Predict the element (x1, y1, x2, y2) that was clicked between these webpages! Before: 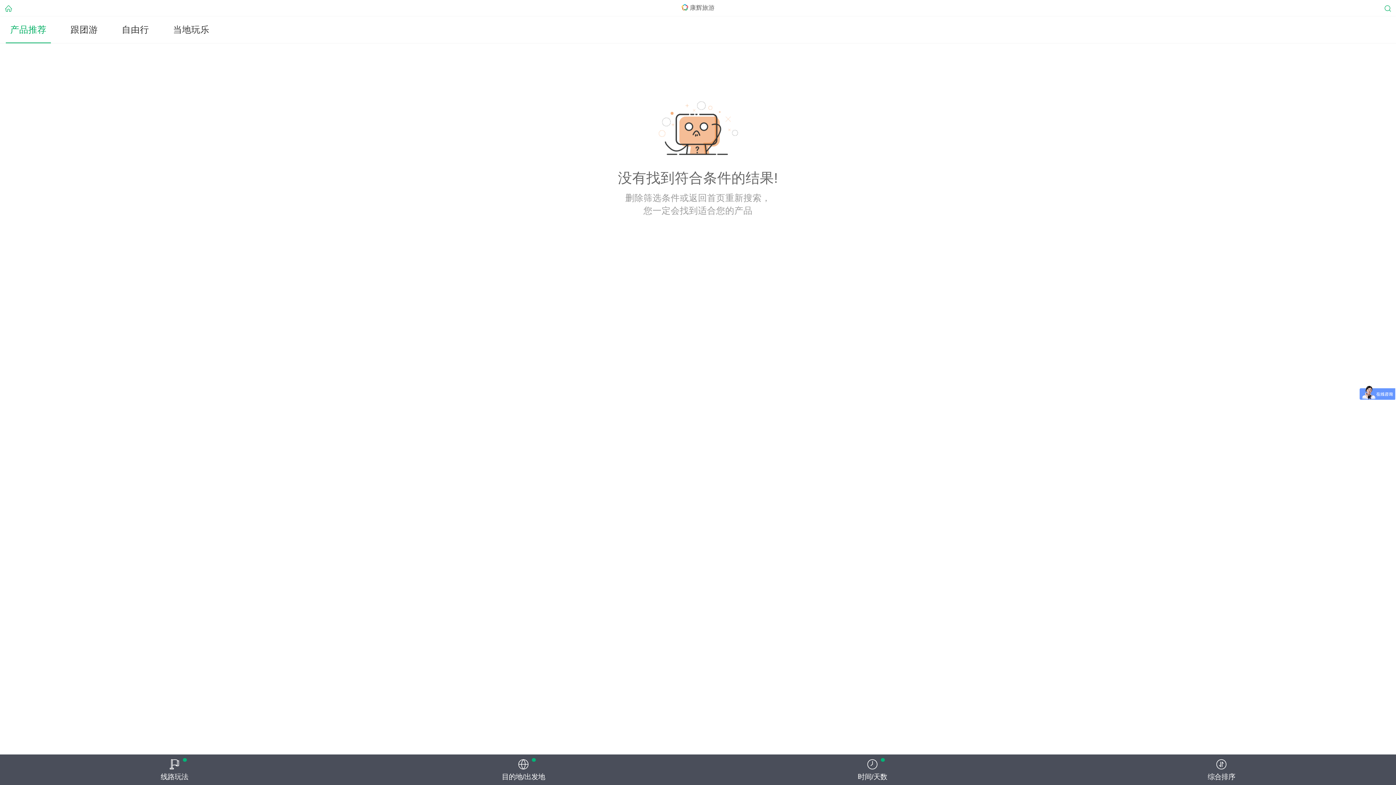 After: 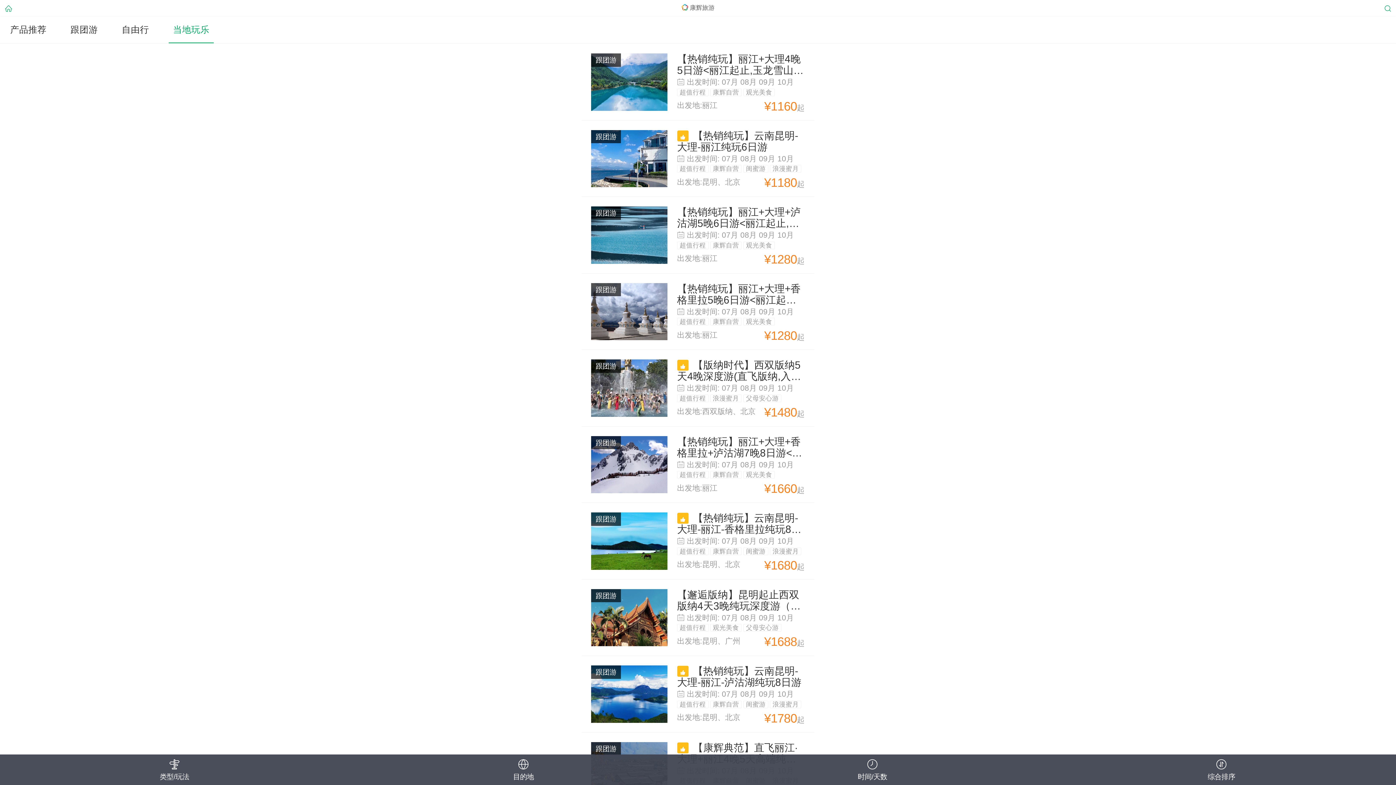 Action: label: 当地玩乐 bbox: (162, 15, 219, 43)